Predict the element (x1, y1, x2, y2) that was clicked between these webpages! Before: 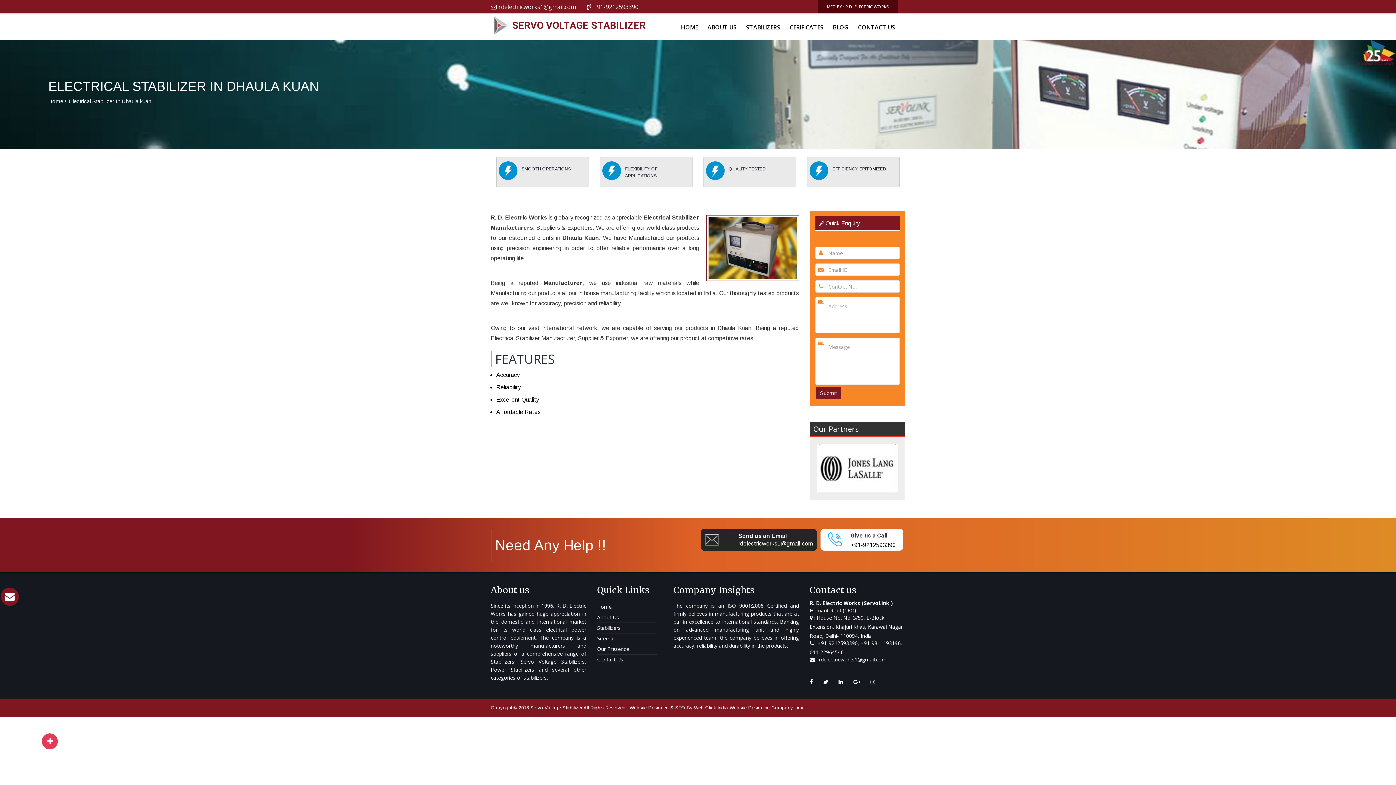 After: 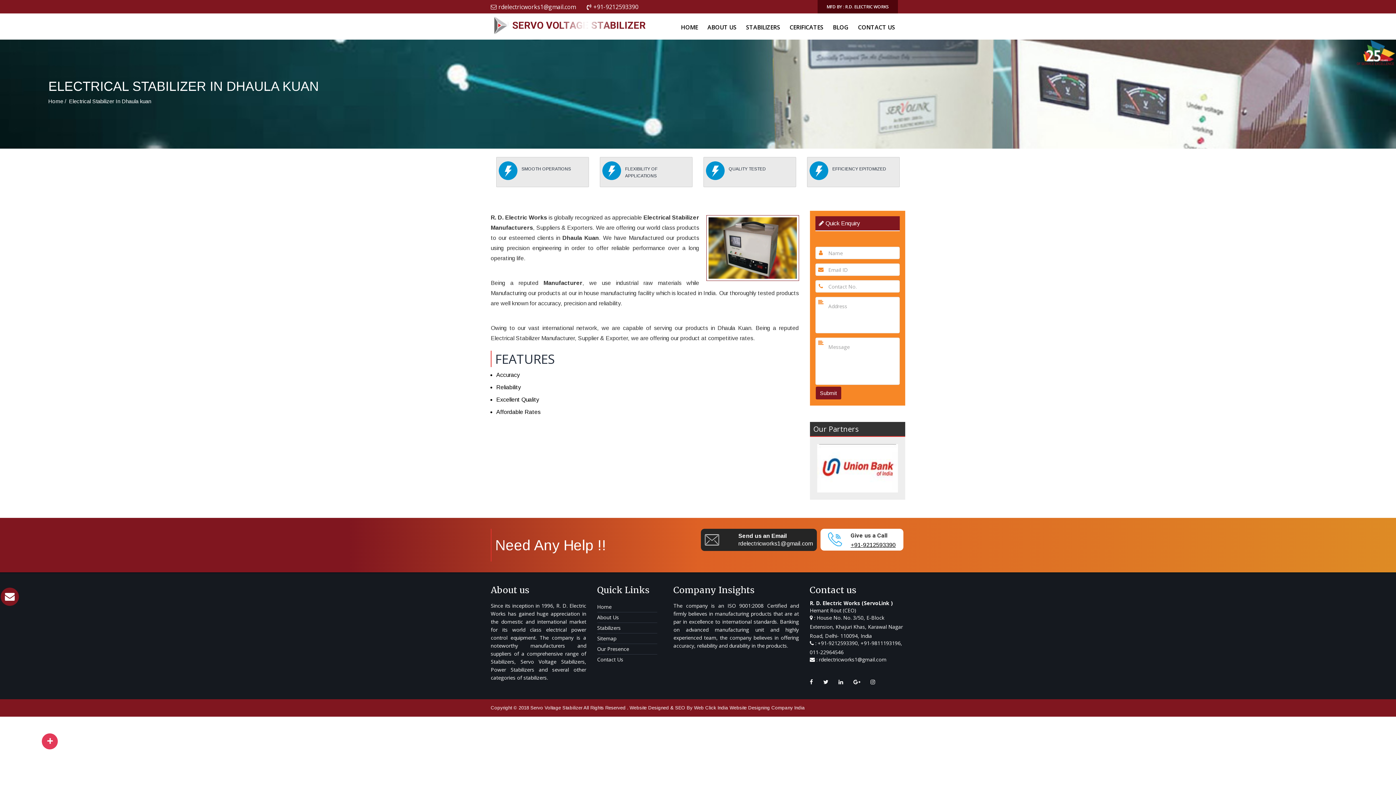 Action: label: +91-9212593390 bbox: (850, 542, 896, 548)